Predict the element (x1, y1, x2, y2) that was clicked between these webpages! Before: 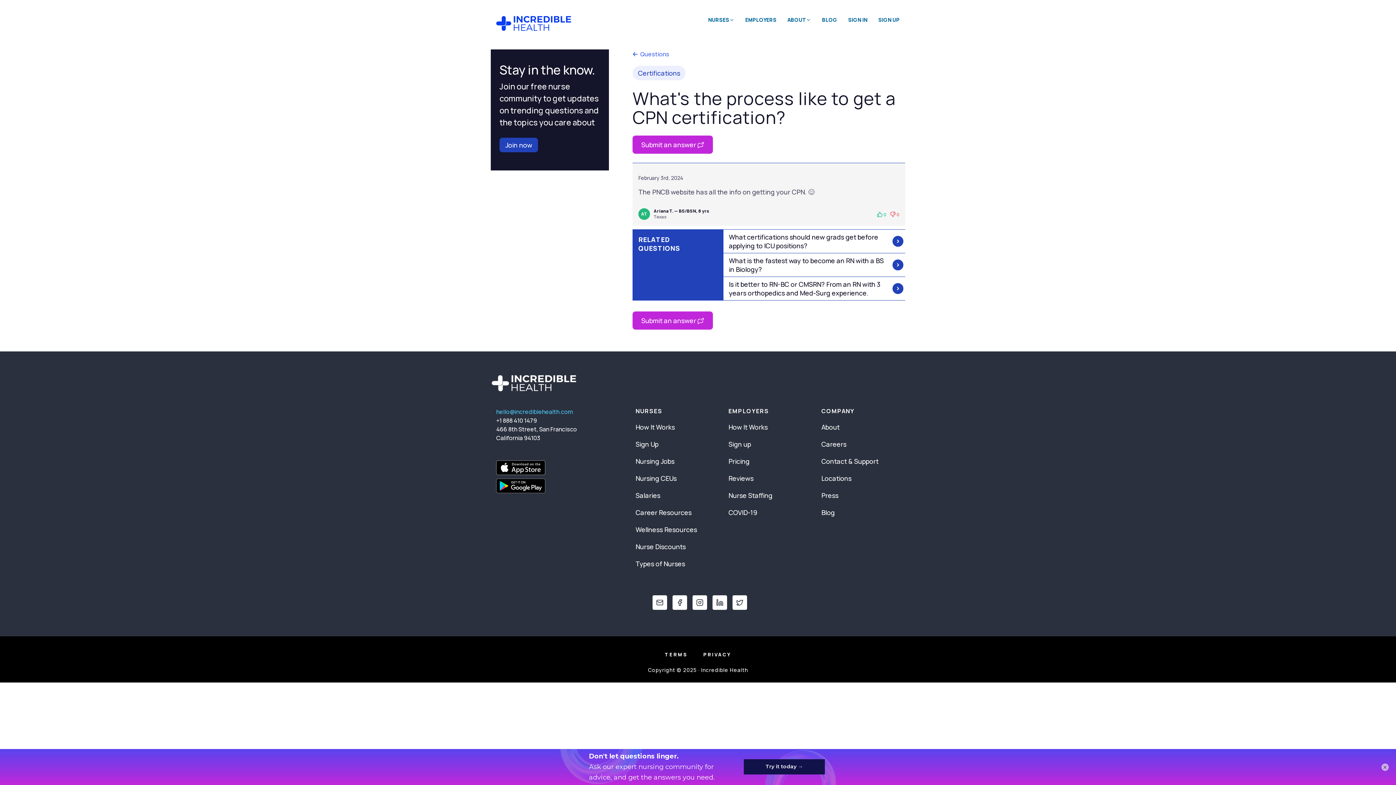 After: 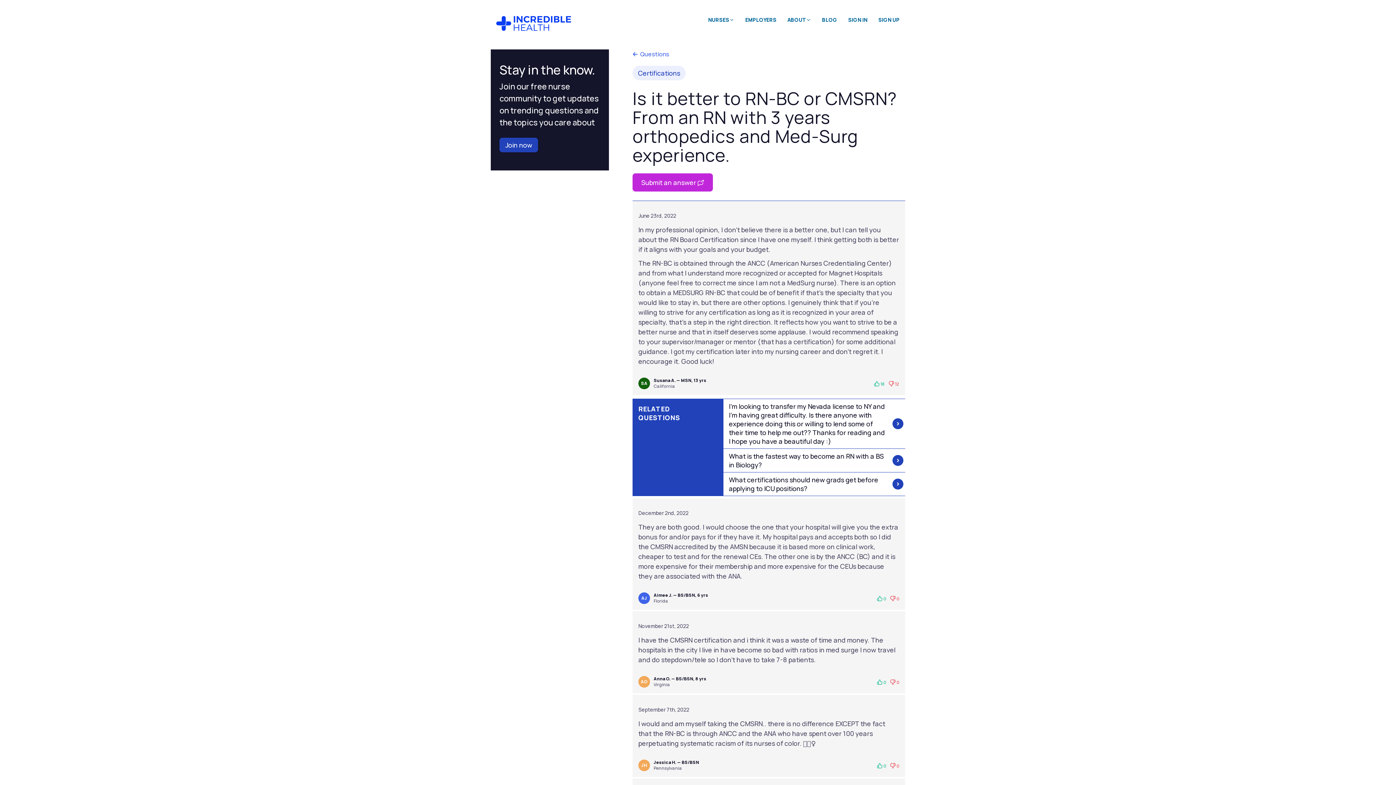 Action: bbox: (892, 283, 903, 294)